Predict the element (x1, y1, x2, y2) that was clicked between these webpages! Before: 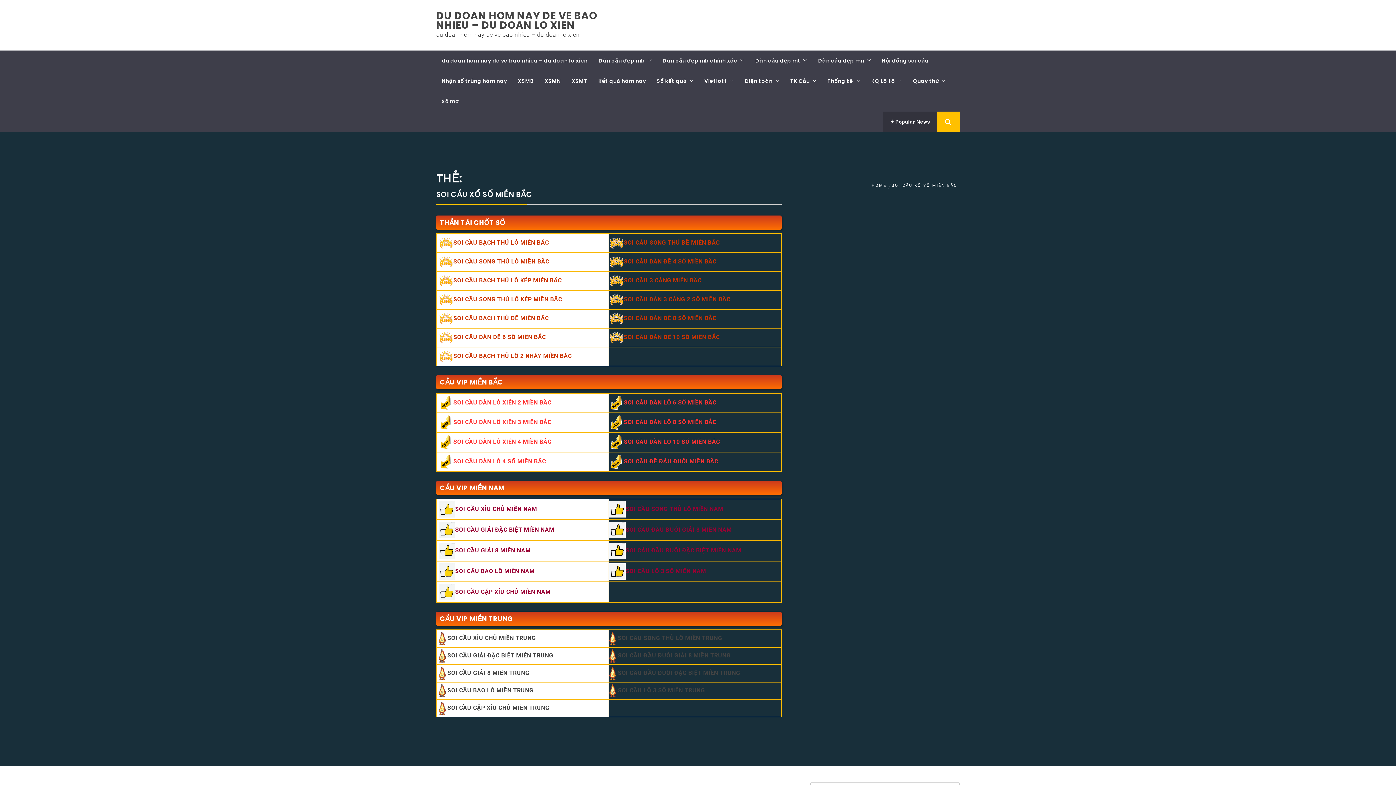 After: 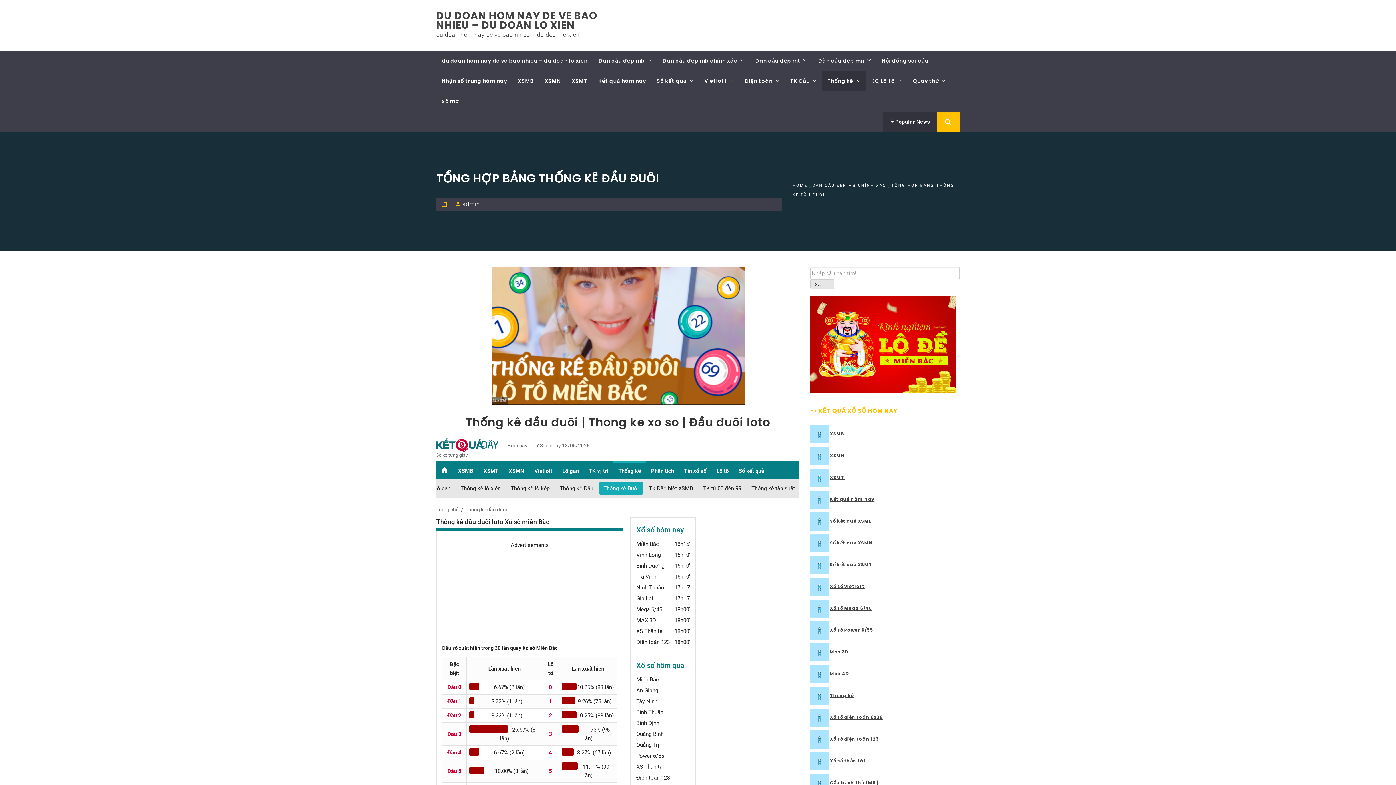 Action: bbox: (822, 70, 866, 91) label: Thống kê